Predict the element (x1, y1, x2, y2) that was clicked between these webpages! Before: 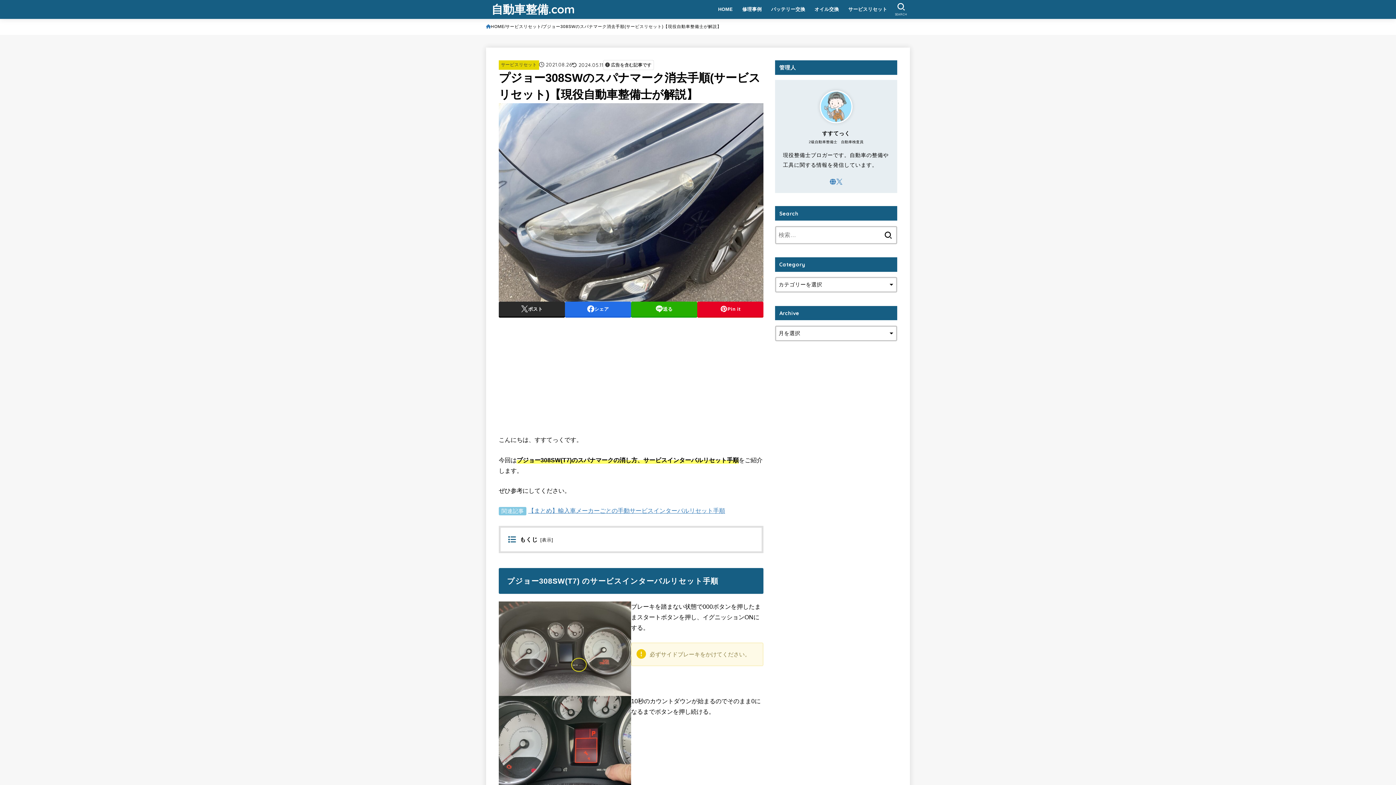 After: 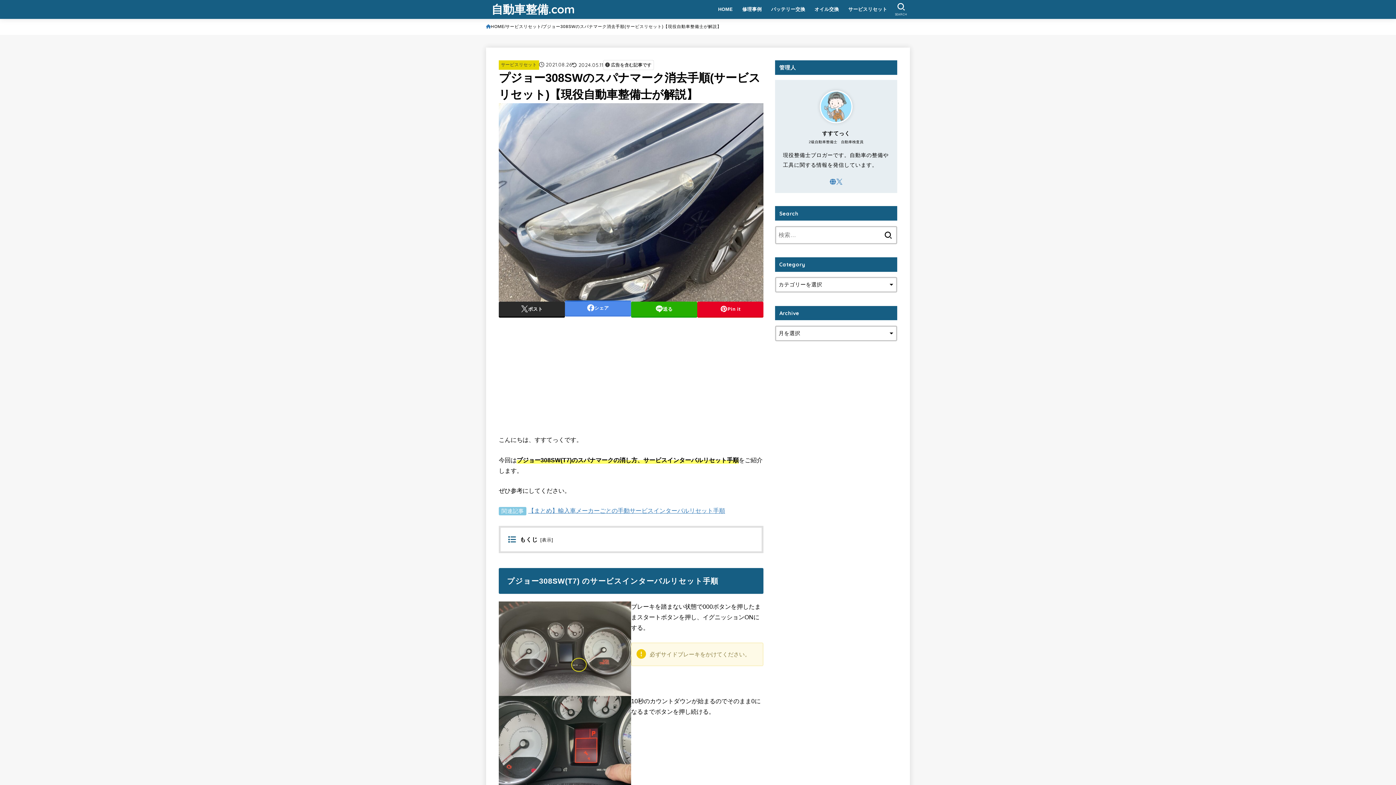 Action: bbox: (565, 301, 631, 316) label: シェア